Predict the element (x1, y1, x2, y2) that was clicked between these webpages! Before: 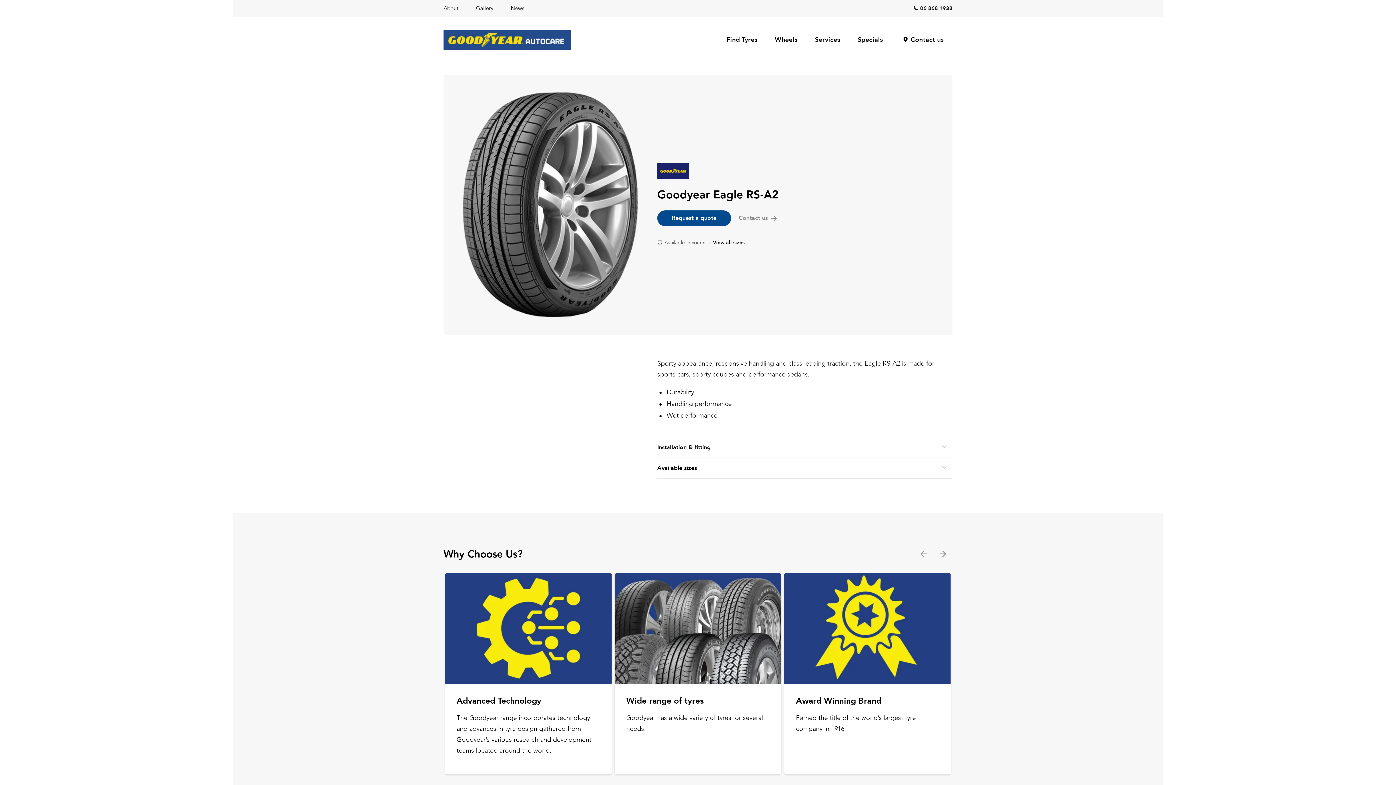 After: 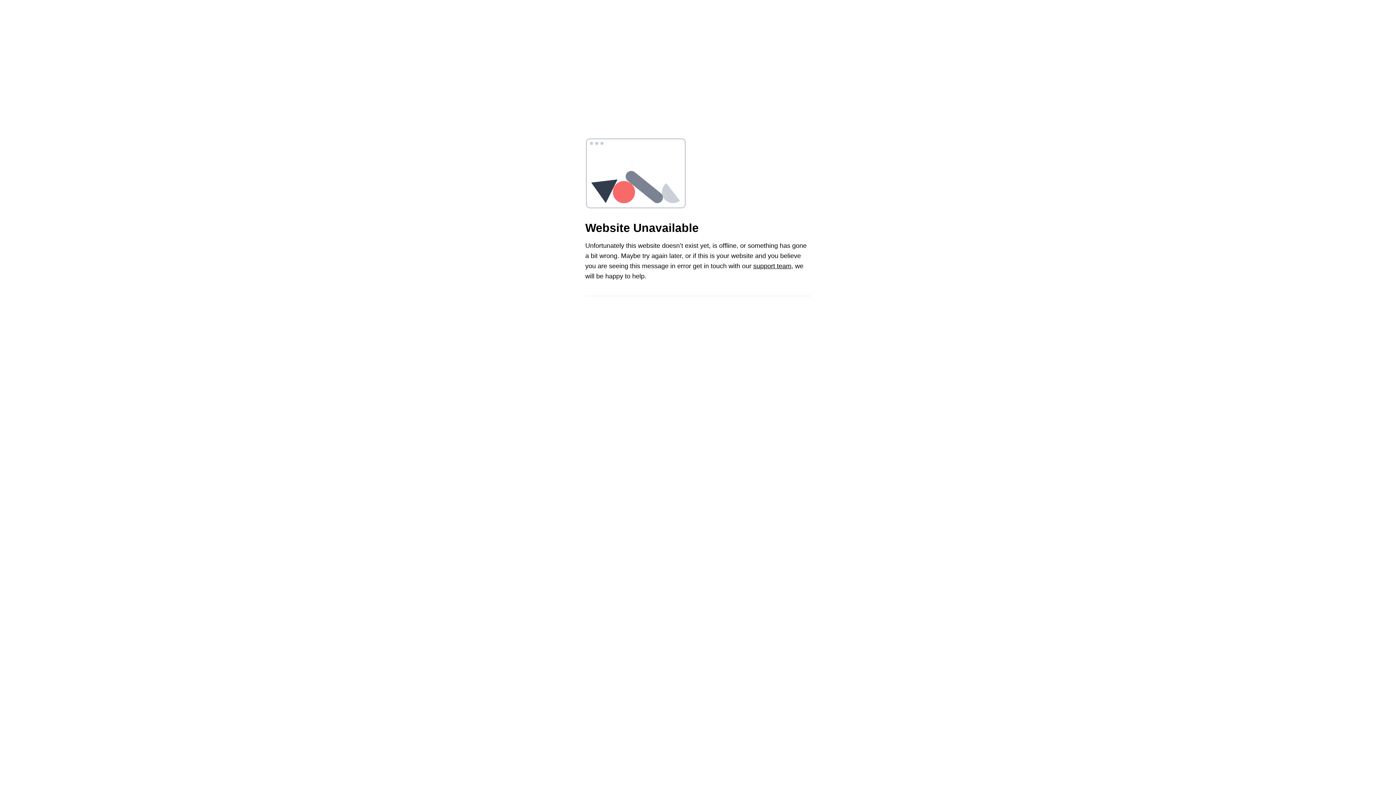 Action: label: About bbox: (443, 4, 458, 12)